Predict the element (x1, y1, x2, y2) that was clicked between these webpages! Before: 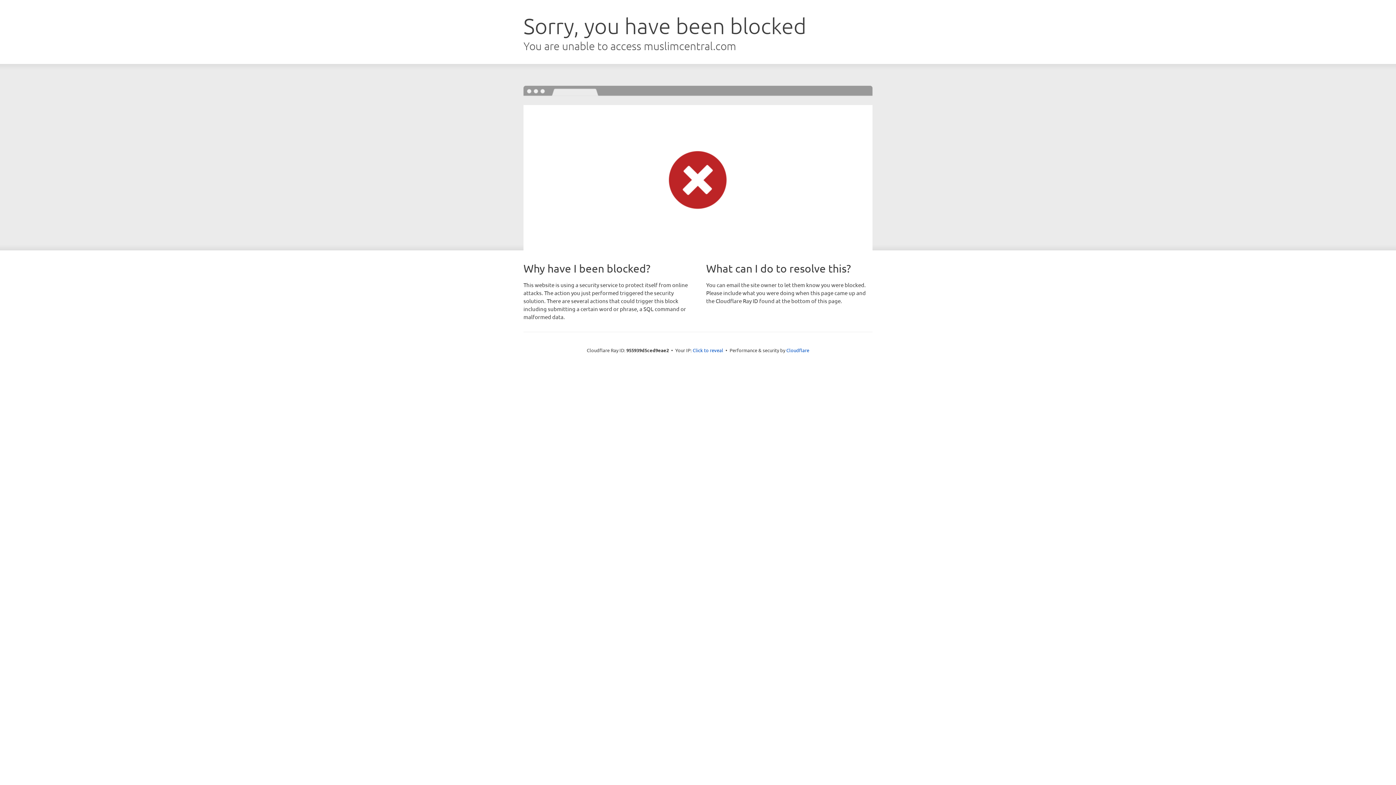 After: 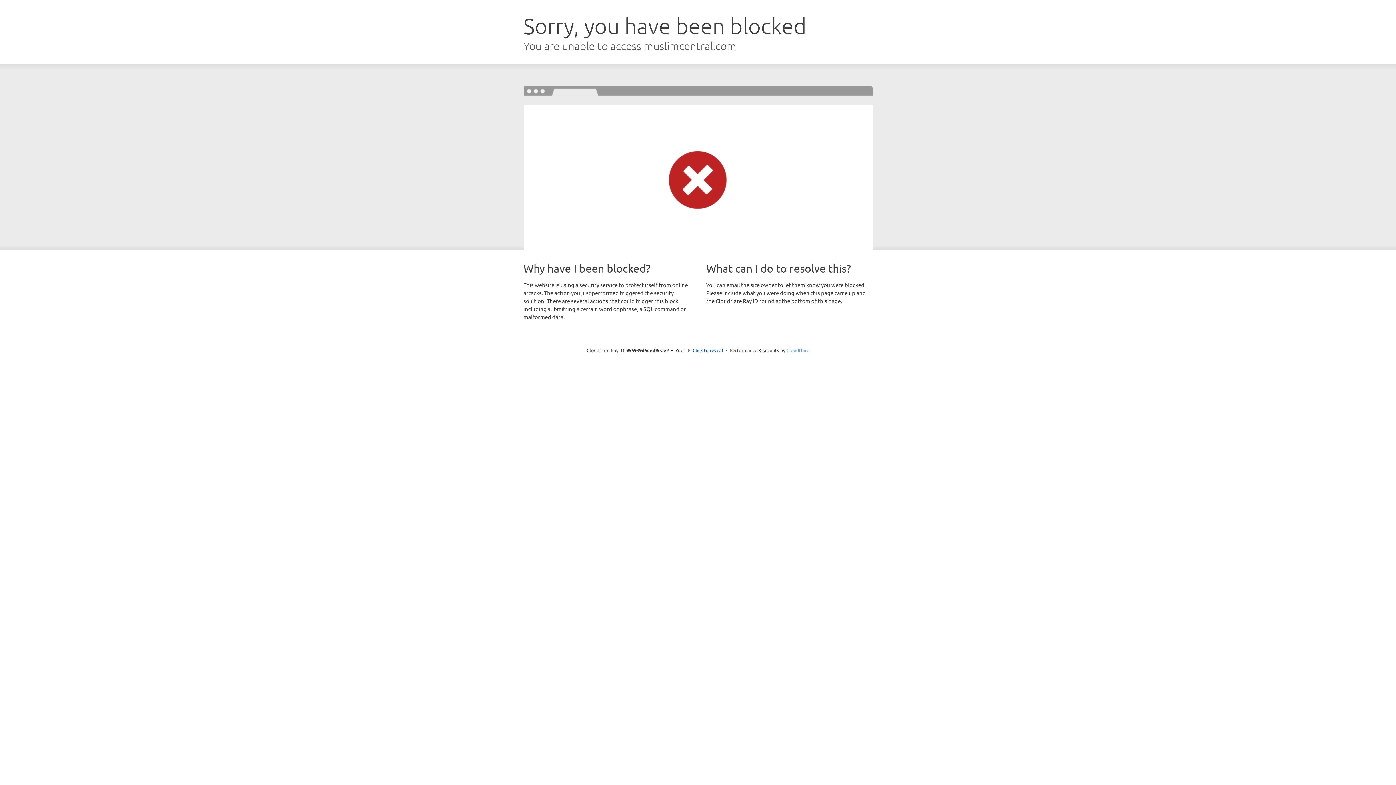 Action: bbox: (786, 347, 809, 353) label: Cloudflare